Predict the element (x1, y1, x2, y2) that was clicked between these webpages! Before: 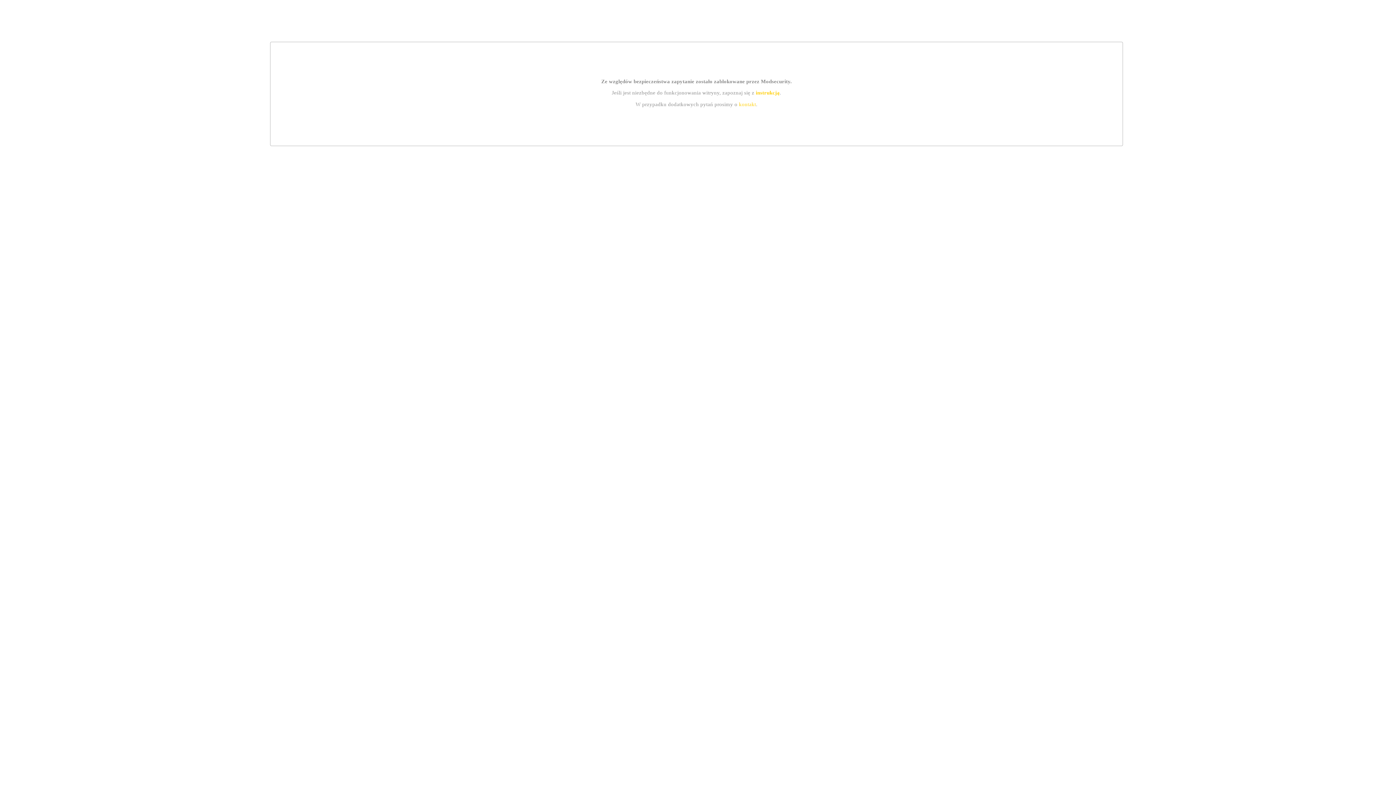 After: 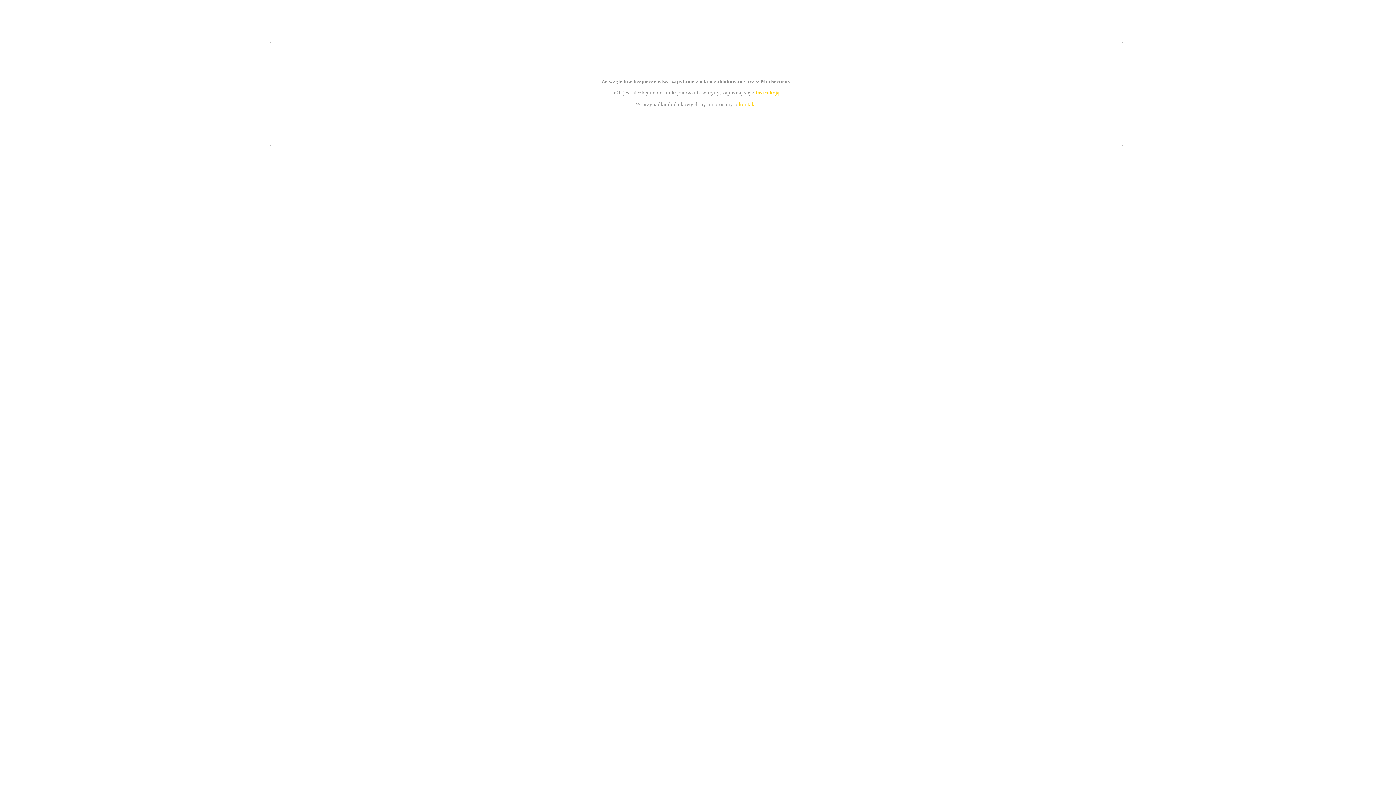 Action: bbox: (755, 89, 779, 95) label: instrukcją